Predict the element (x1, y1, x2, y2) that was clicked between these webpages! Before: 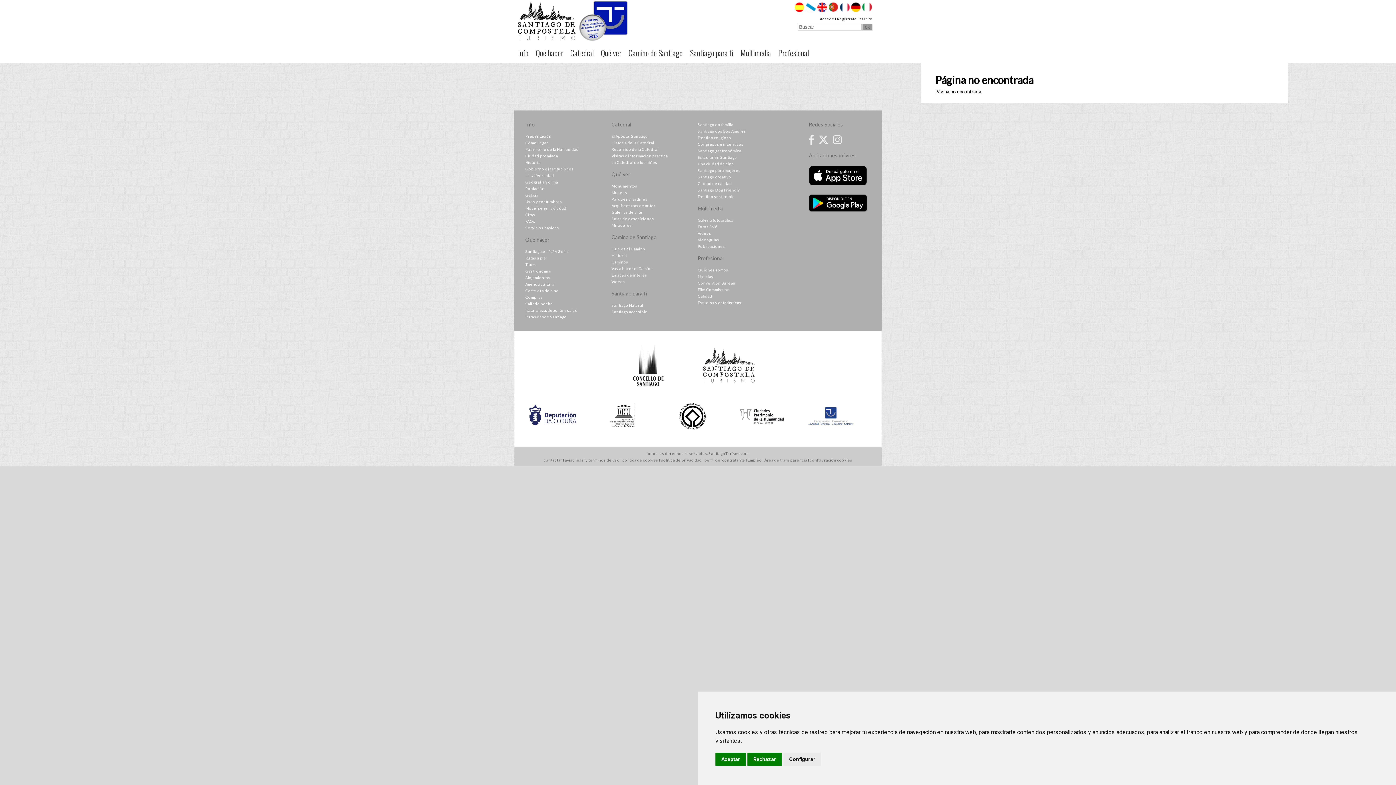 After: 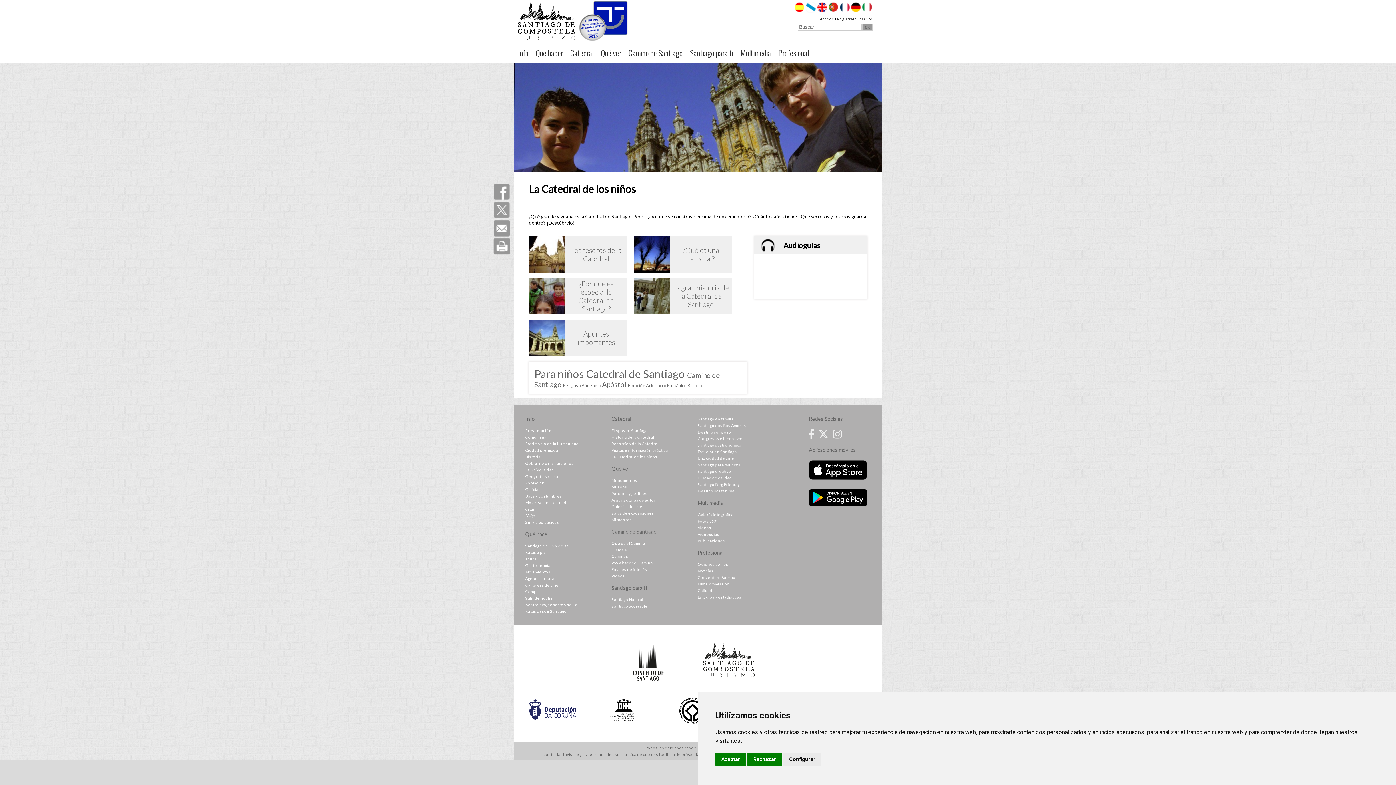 Action: bbox: (611, 160, 657, 164) label: La Catedral de los niños